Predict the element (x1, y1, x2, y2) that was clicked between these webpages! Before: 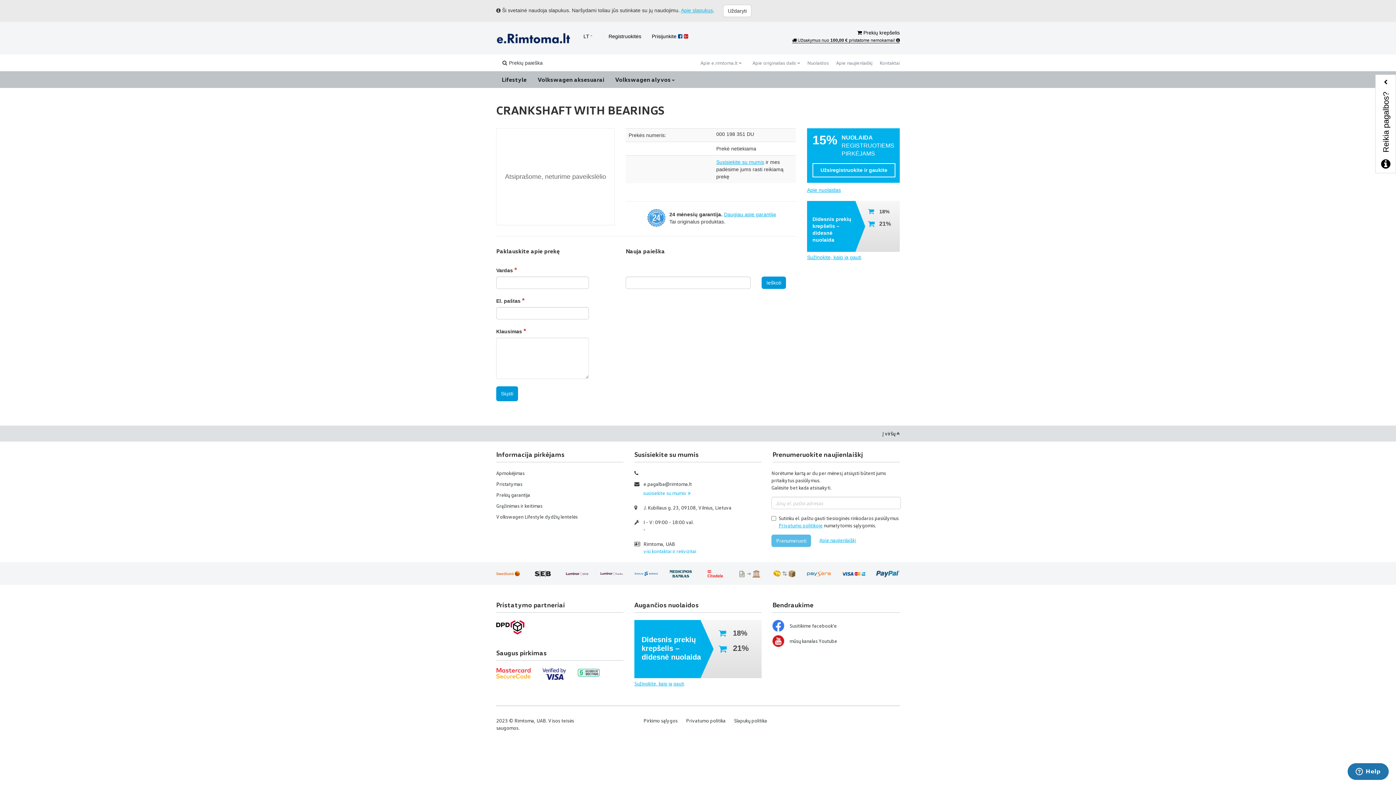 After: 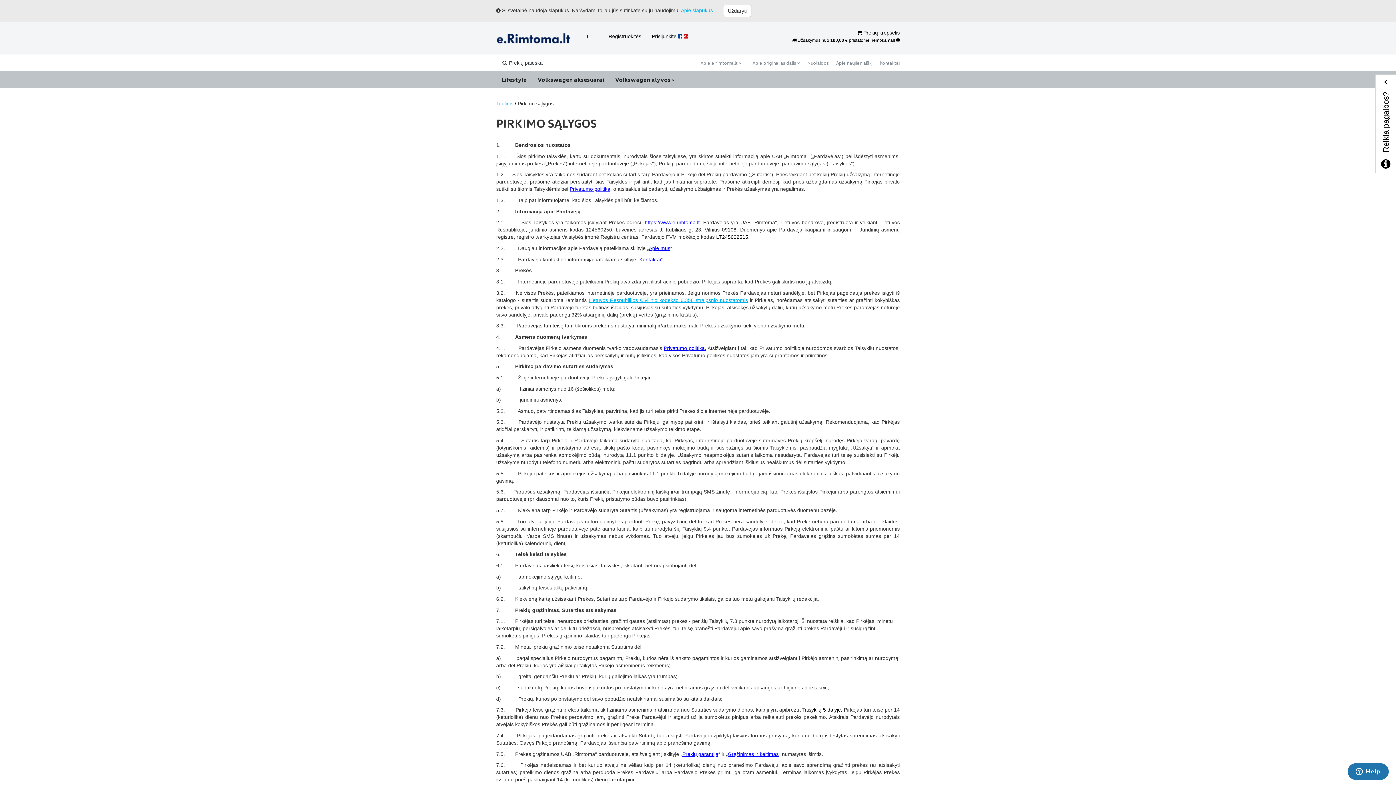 Action: bbox: (640, 715, 681, 726) label: Pirkimo sąlygos